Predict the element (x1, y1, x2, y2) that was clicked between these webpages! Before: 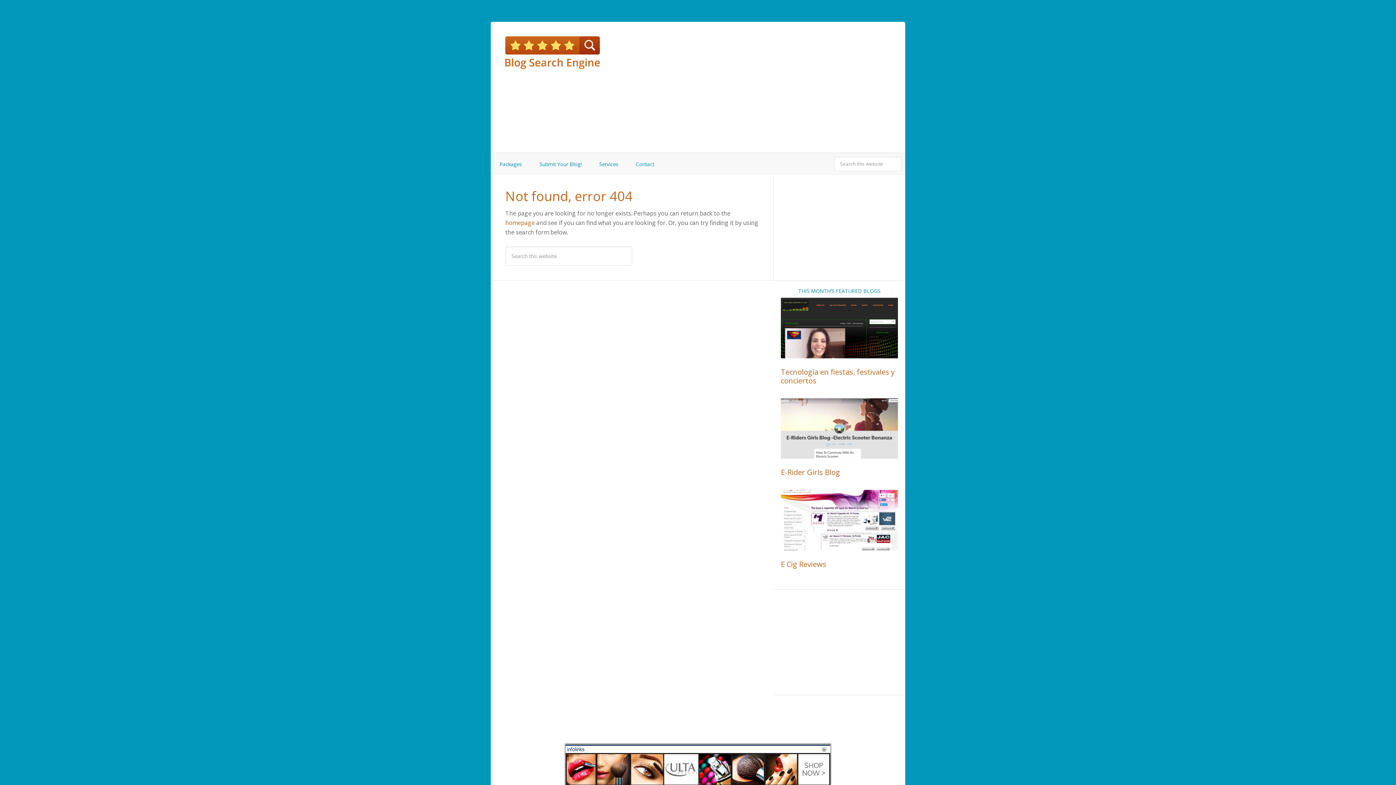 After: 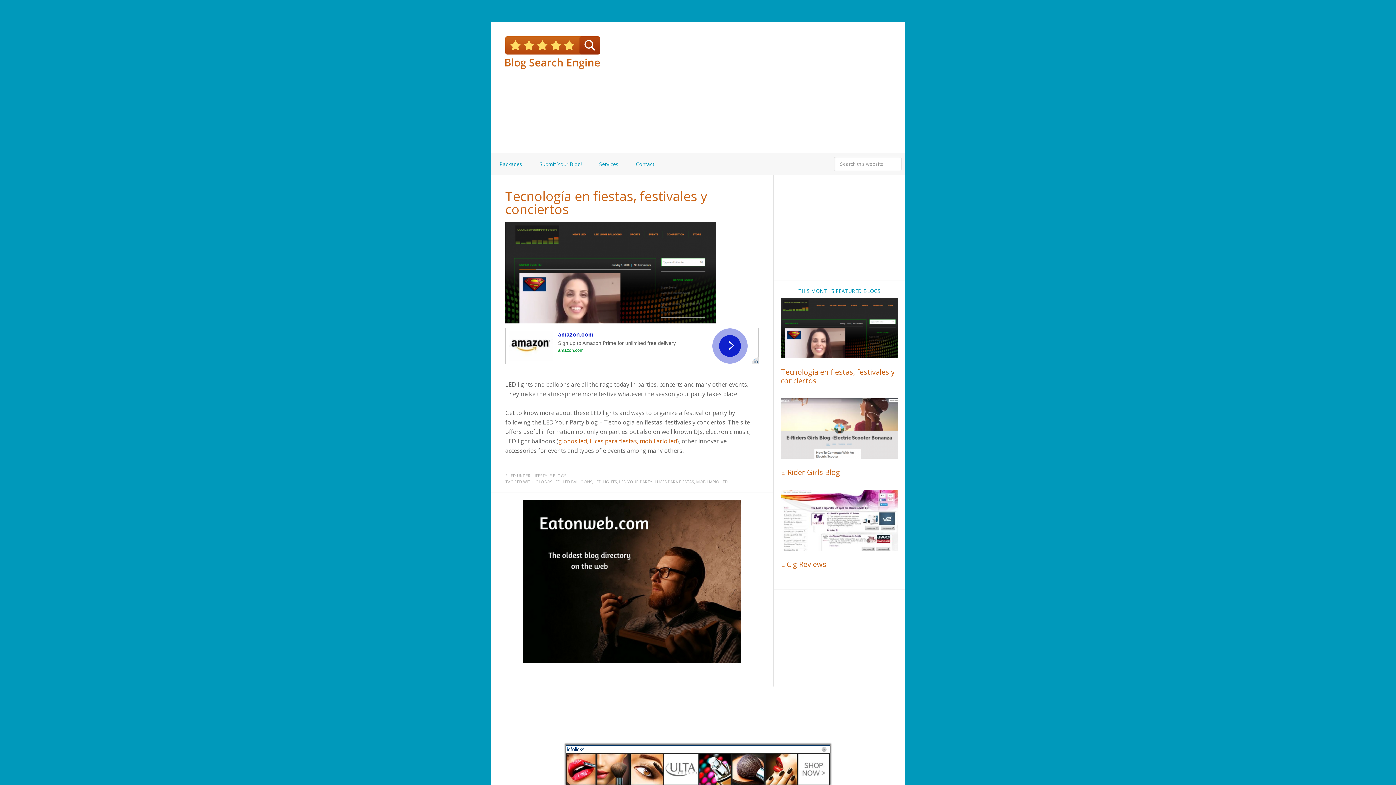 Action: bbox: (781, 360, 898, 367)